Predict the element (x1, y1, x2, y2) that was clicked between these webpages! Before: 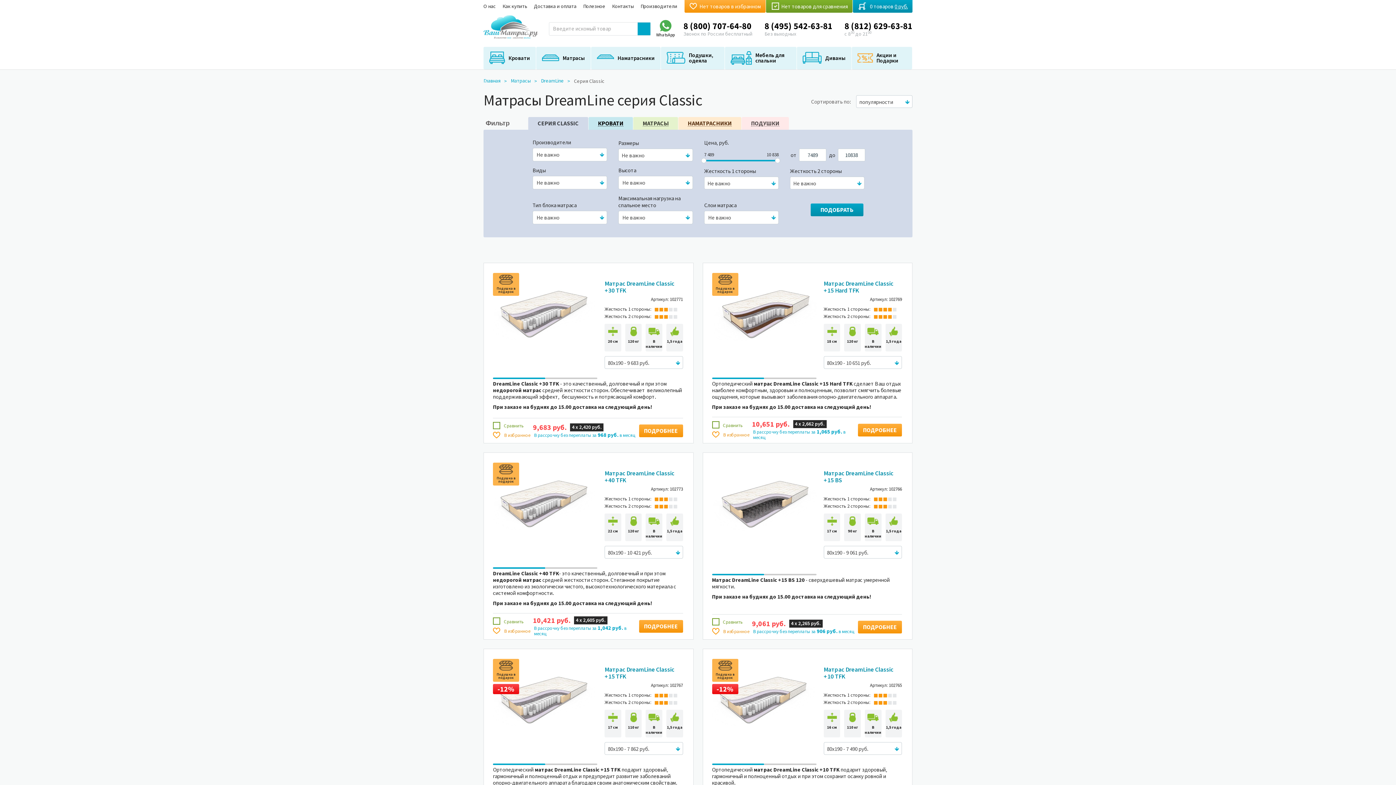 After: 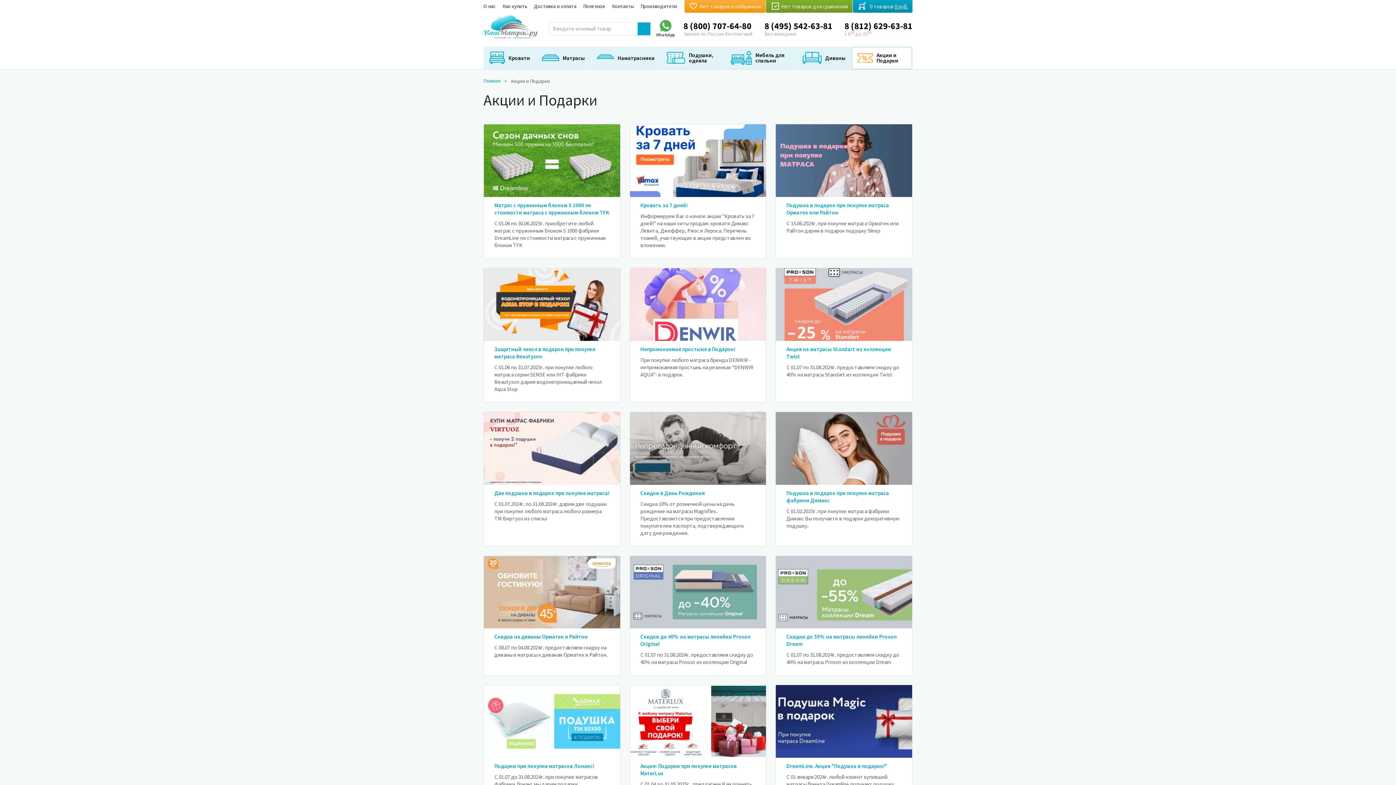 Action: label: Акции и Подарки bbox: (876, 47, 912, 69)